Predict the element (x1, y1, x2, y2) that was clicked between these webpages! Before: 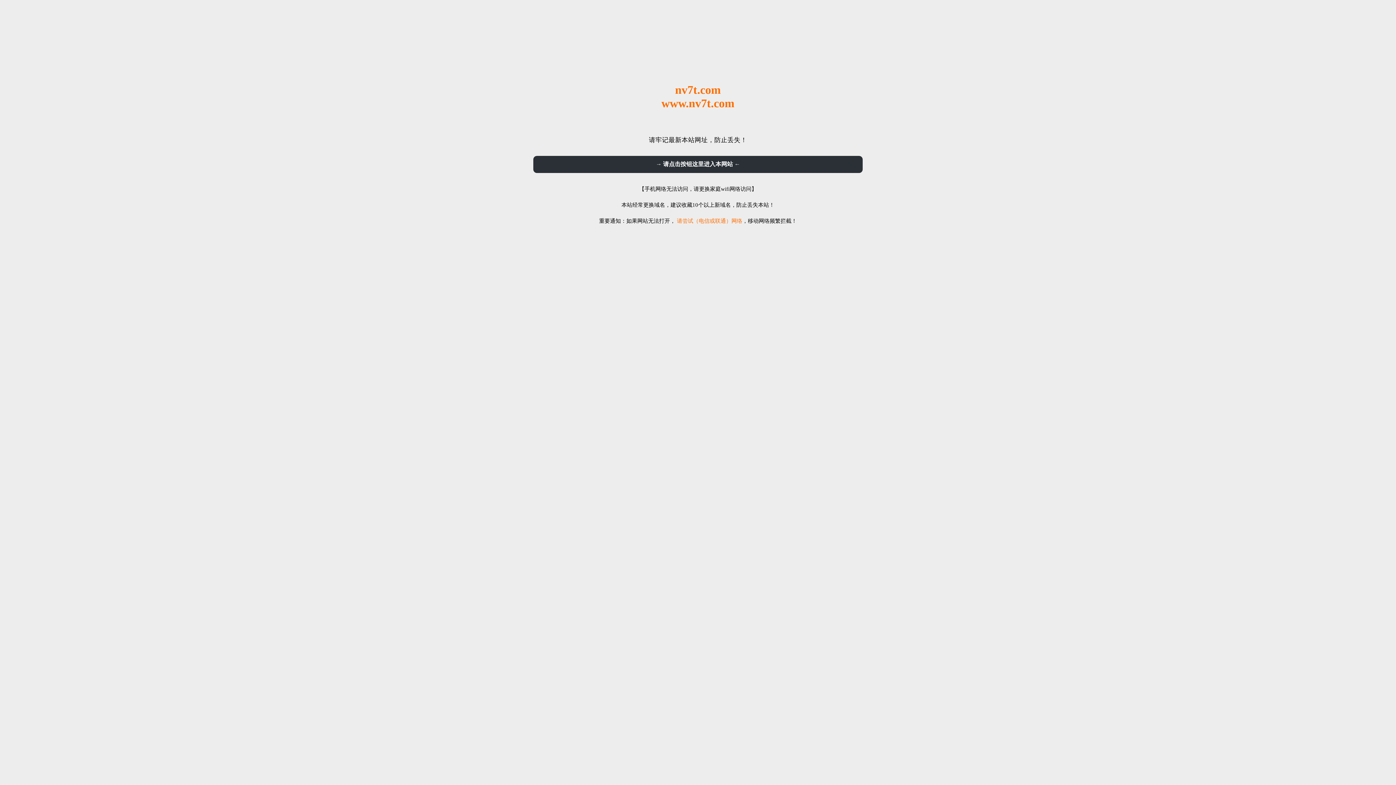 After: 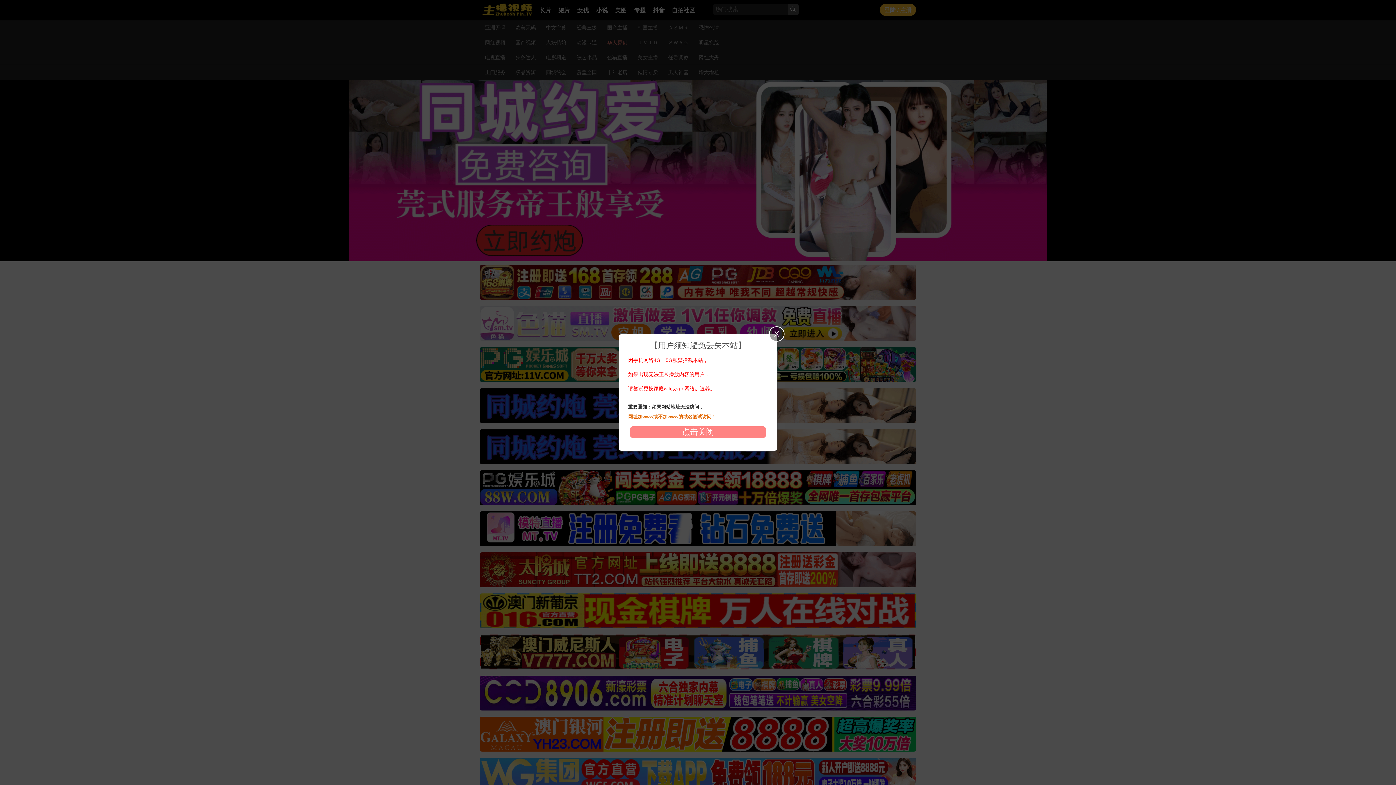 Action: label: → 请点击按钮这里进入本网站 ← bbox: (533, 156, 862, 173)